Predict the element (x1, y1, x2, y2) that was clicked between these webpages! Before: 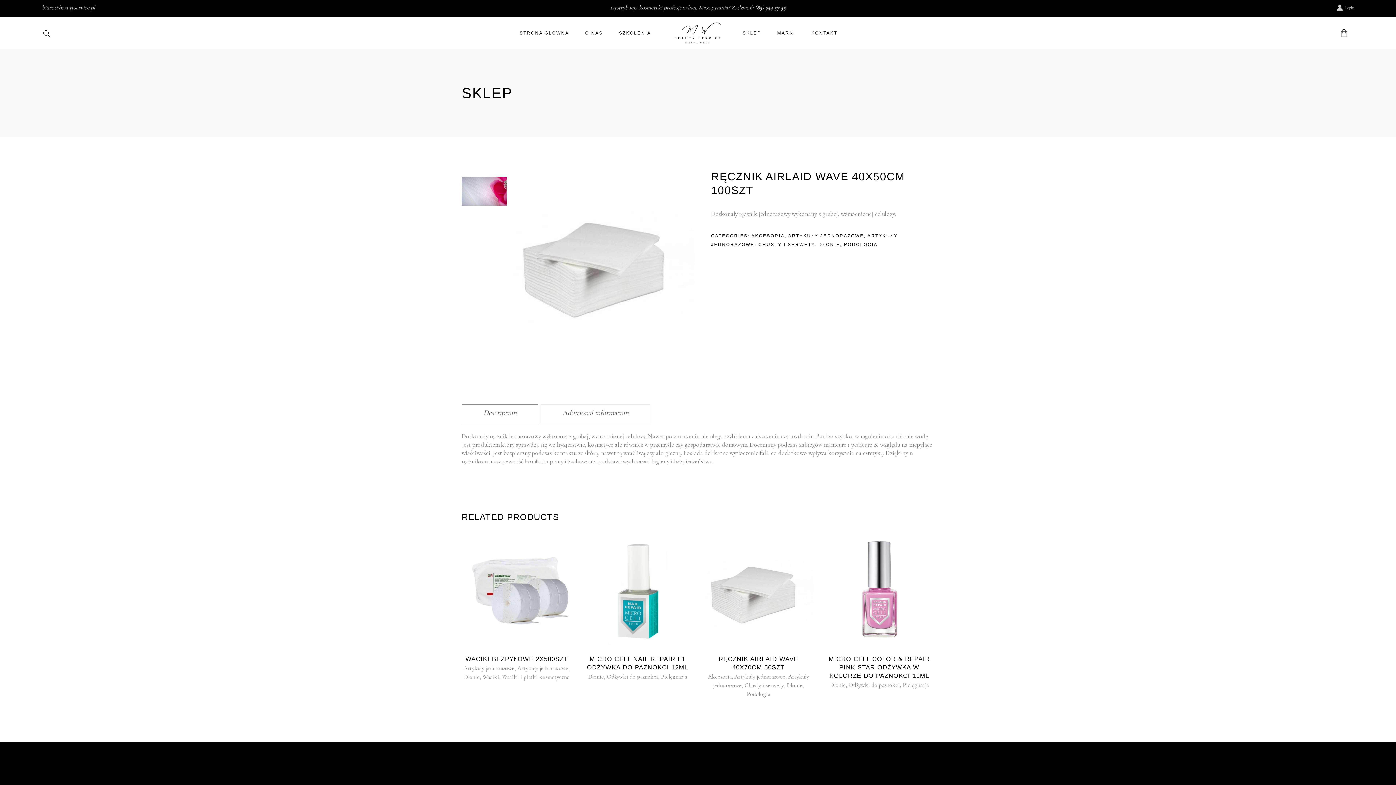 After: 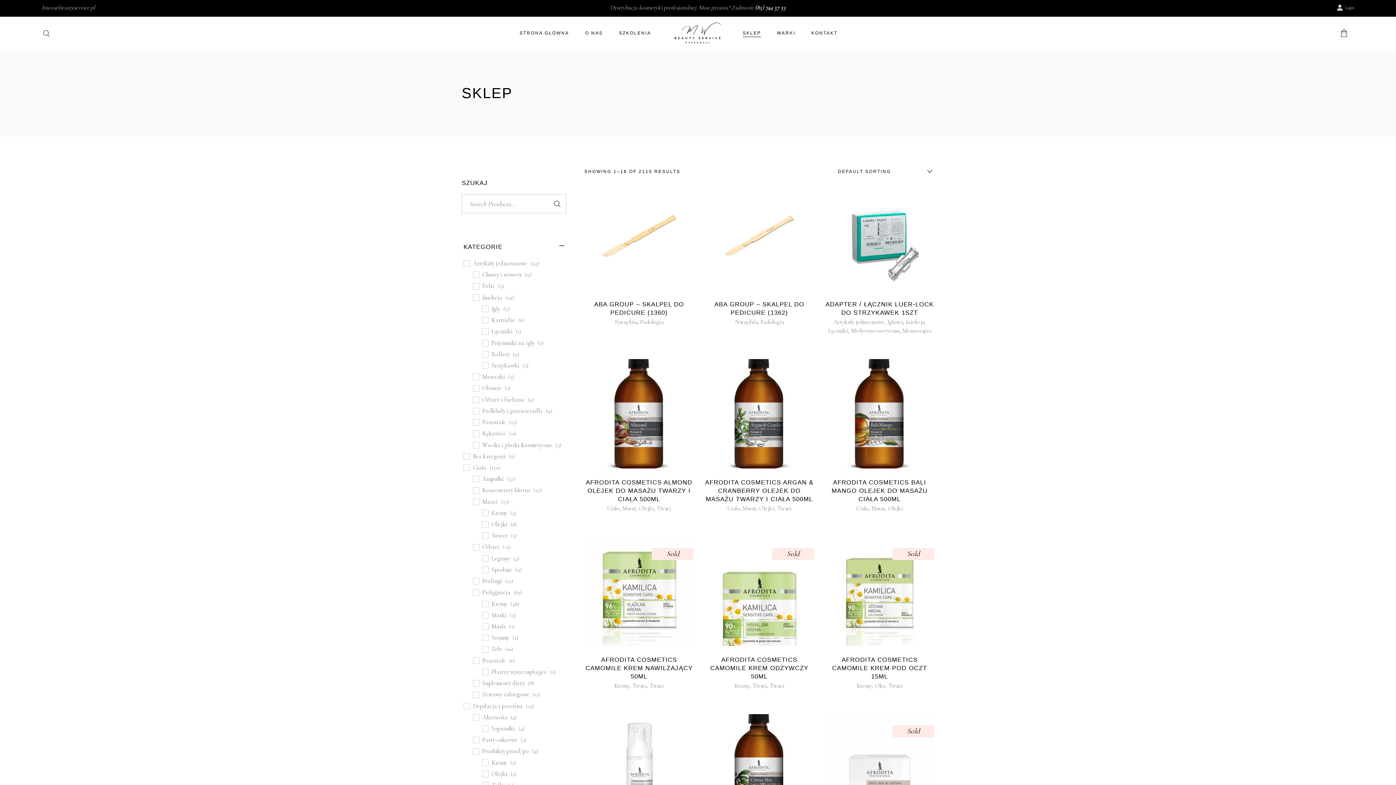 Action: label: SKLEP bbox: (734, 16, 769, 49)